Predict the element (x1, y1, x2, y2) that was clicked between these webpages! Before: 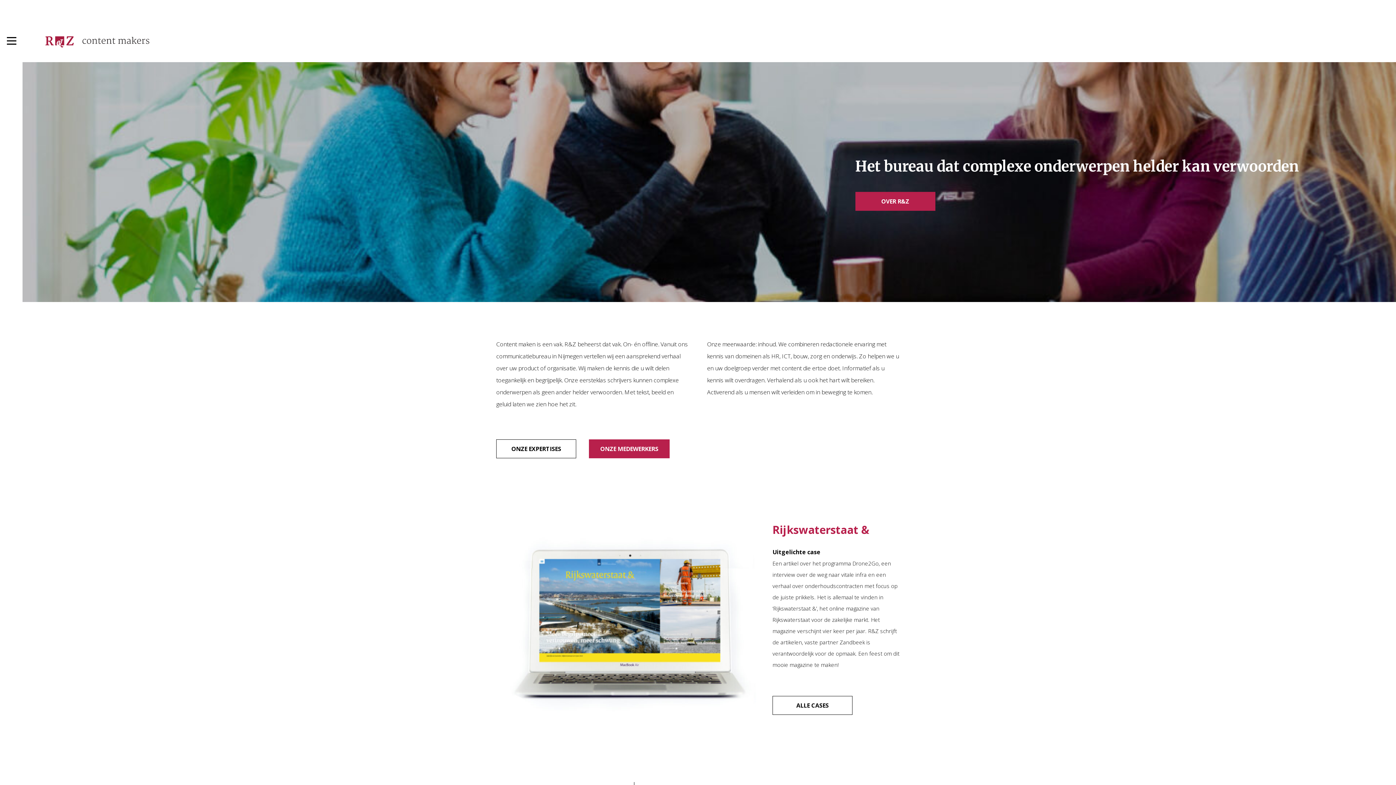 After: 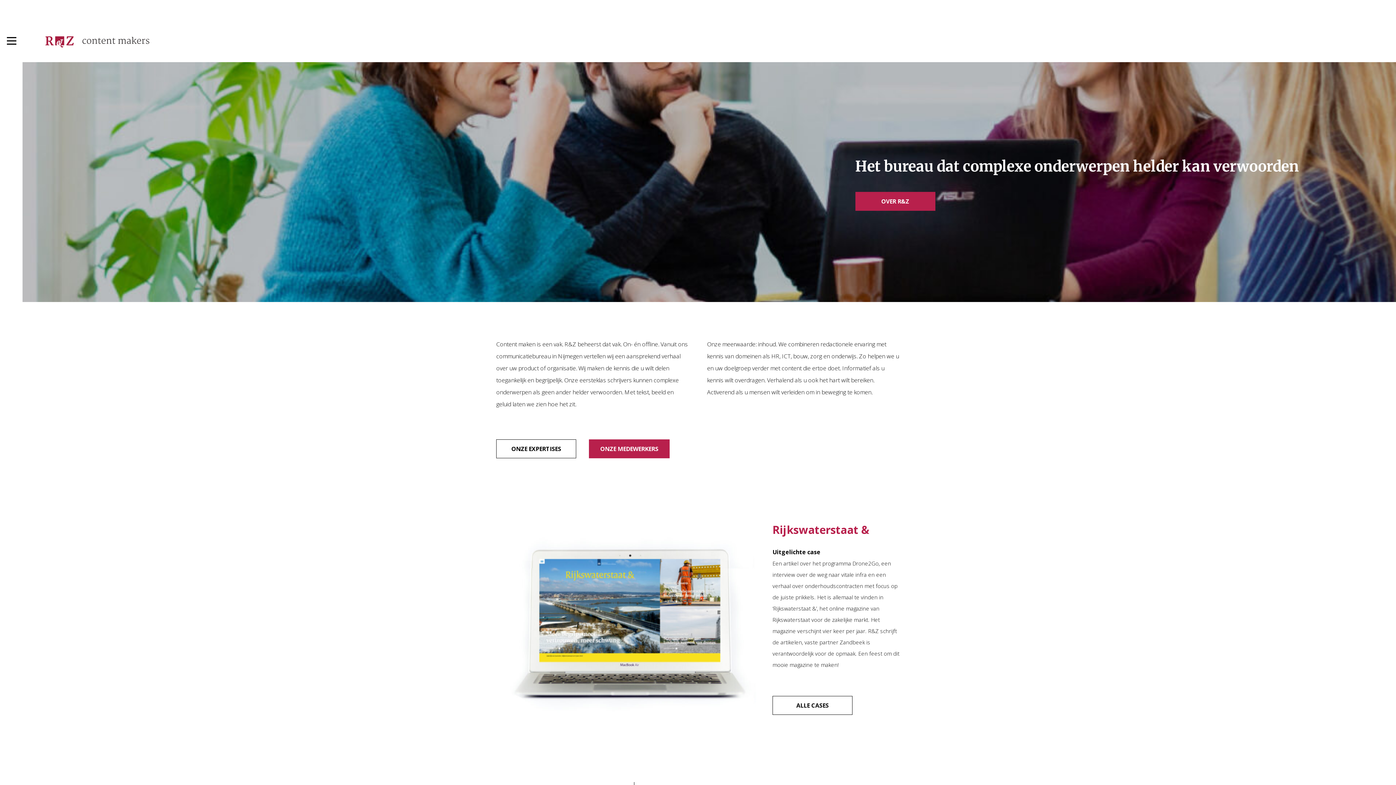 Action: bbox: (45, 36, 149, 47)